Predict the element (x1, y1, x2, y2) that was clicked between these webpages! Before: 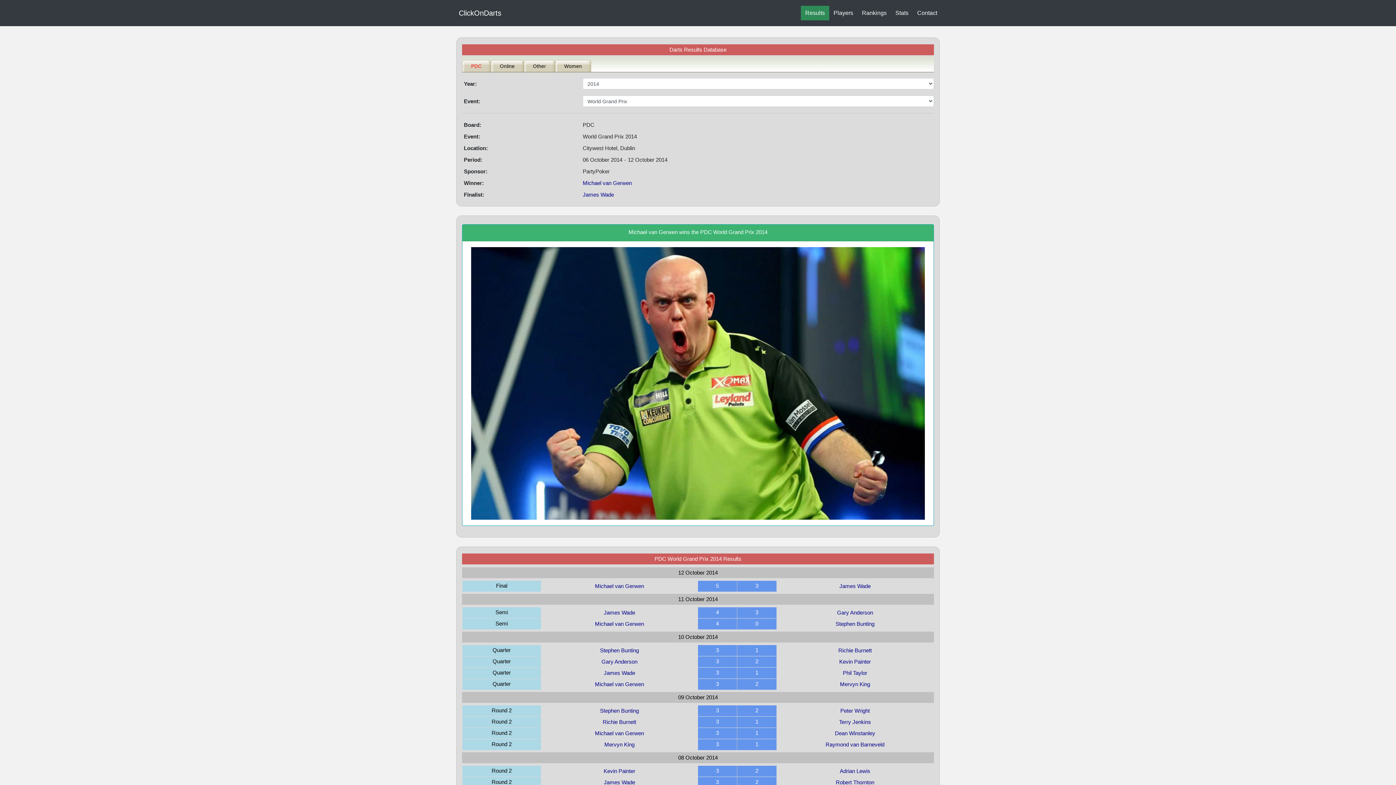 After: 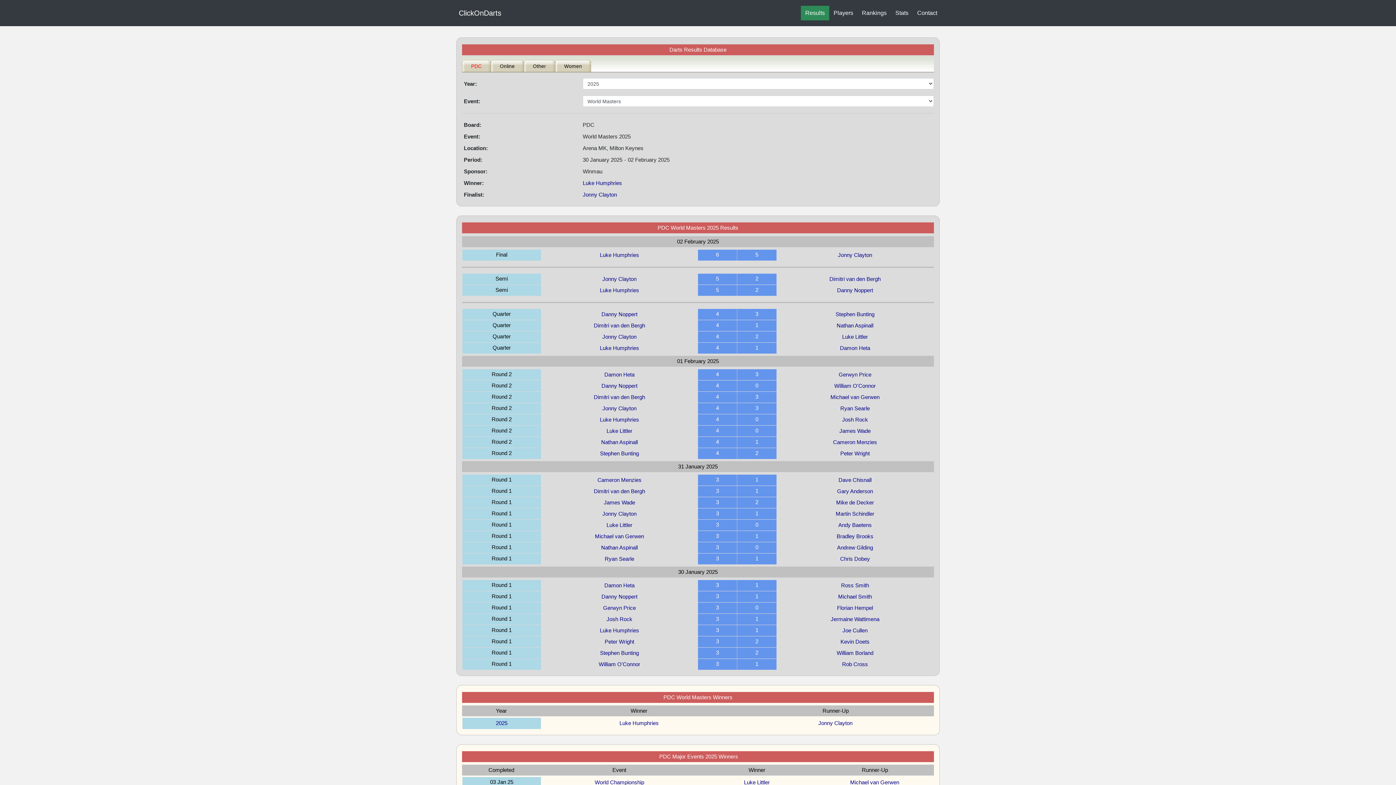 Action: bbox: (801, 5, 829, 20) label:  Results 